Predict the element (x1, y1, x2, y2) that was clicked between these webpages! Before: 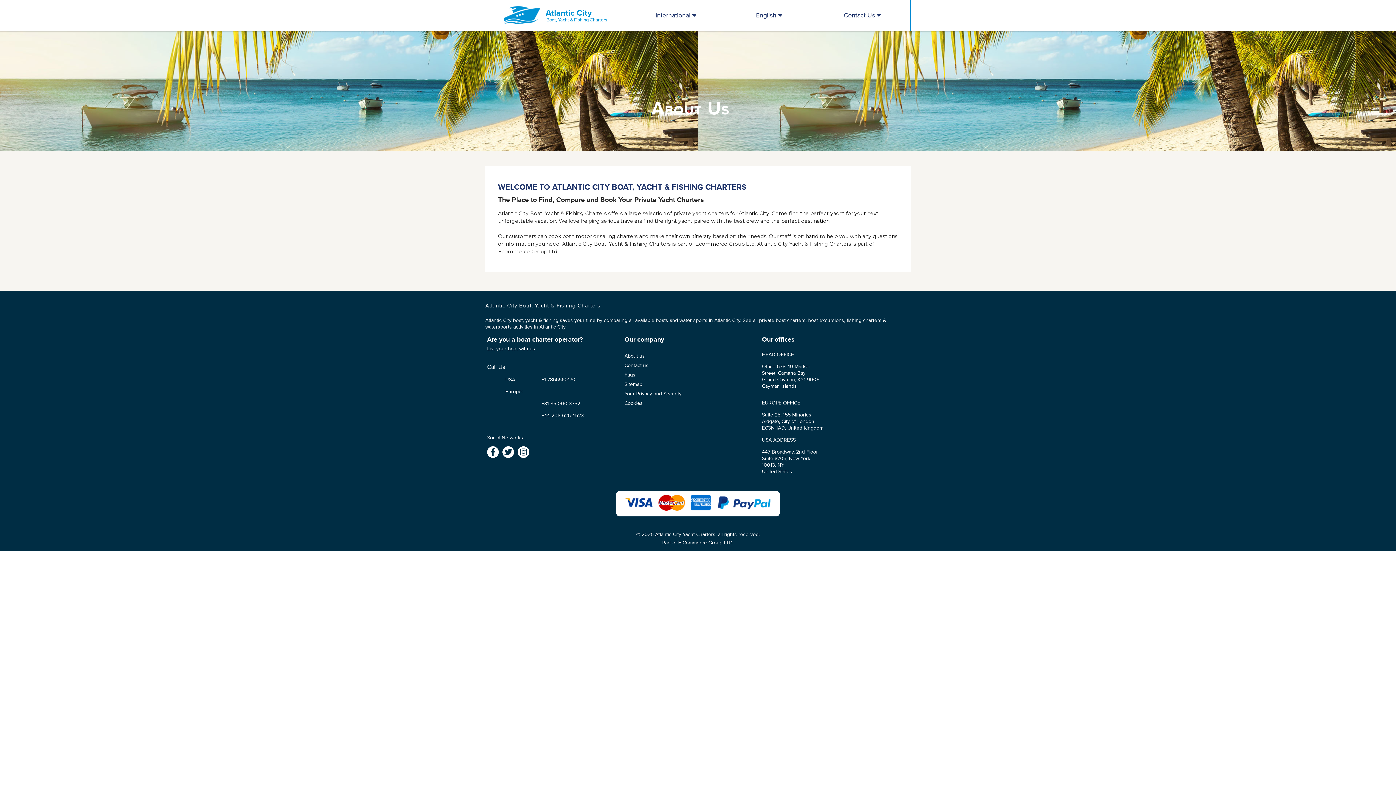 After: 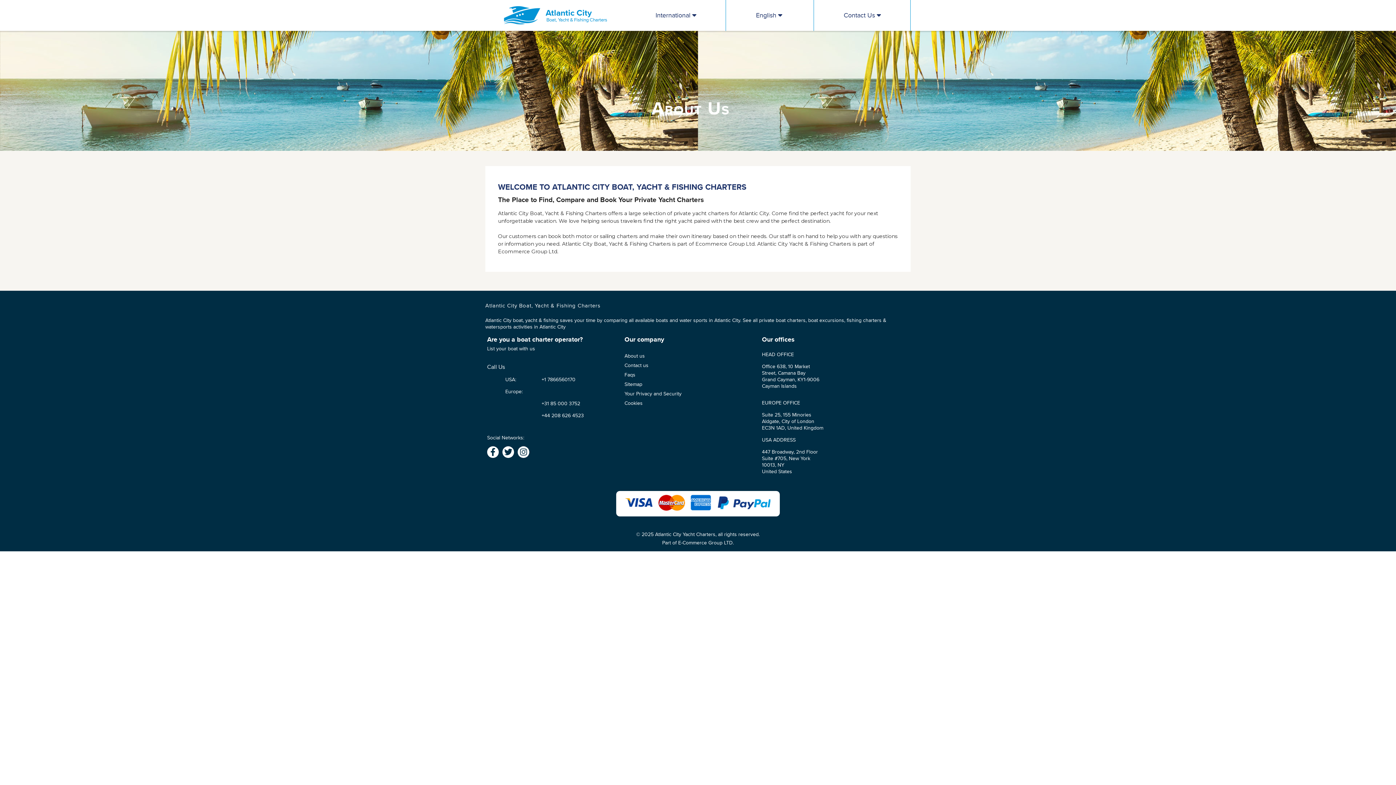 Action: bbox: (624, 352, 645, 359) label: About us